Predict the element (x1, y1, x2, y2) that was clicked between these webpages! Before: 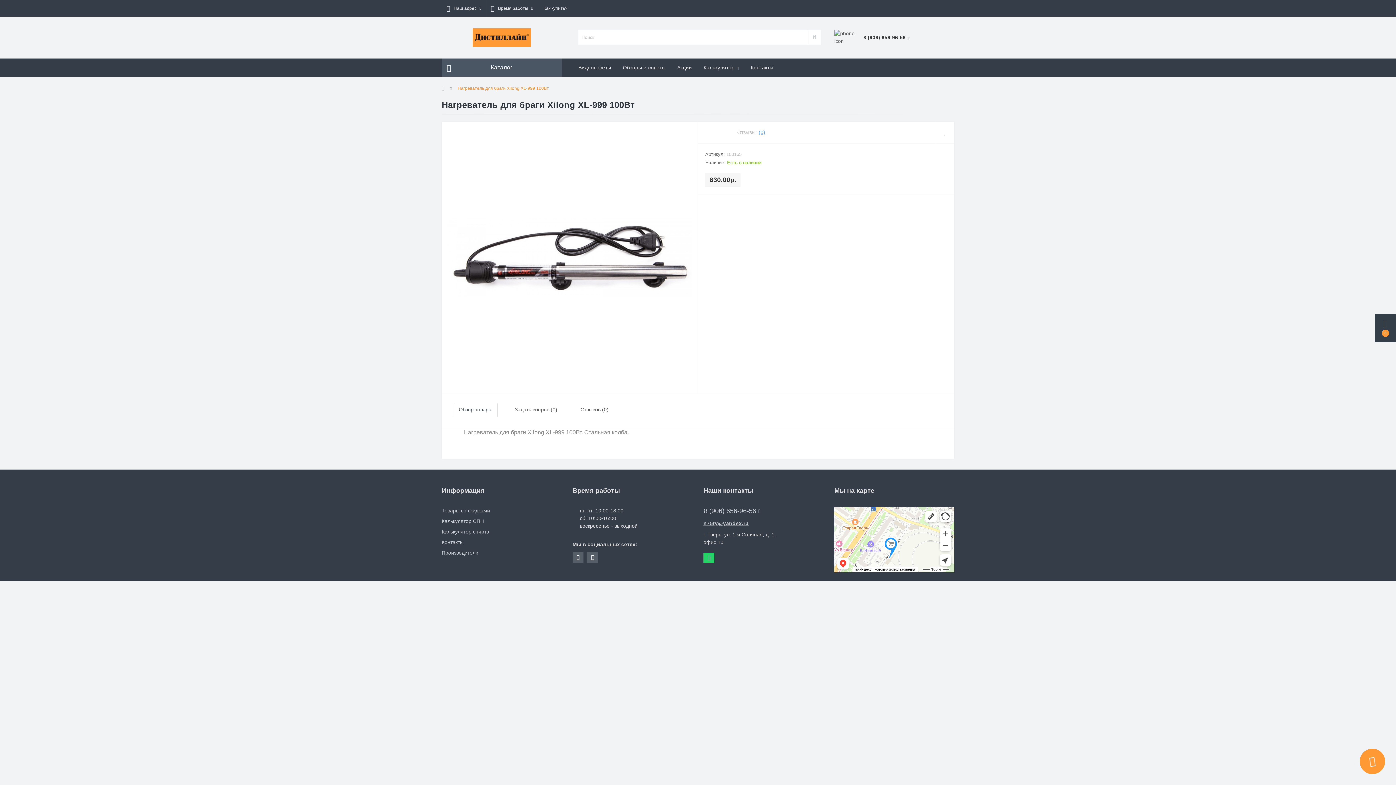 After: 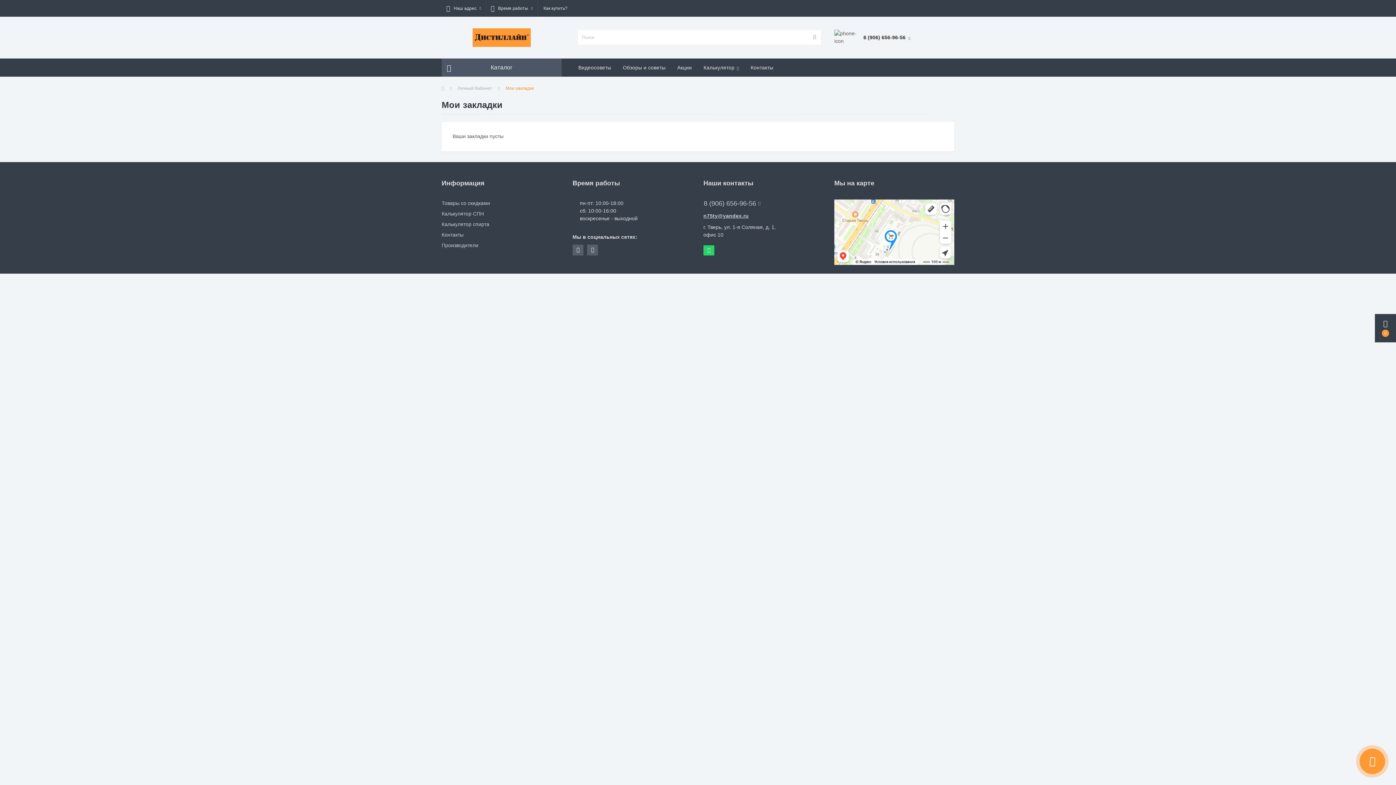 Action: label: 0 bbox: (1375, 314, 1396, 342)